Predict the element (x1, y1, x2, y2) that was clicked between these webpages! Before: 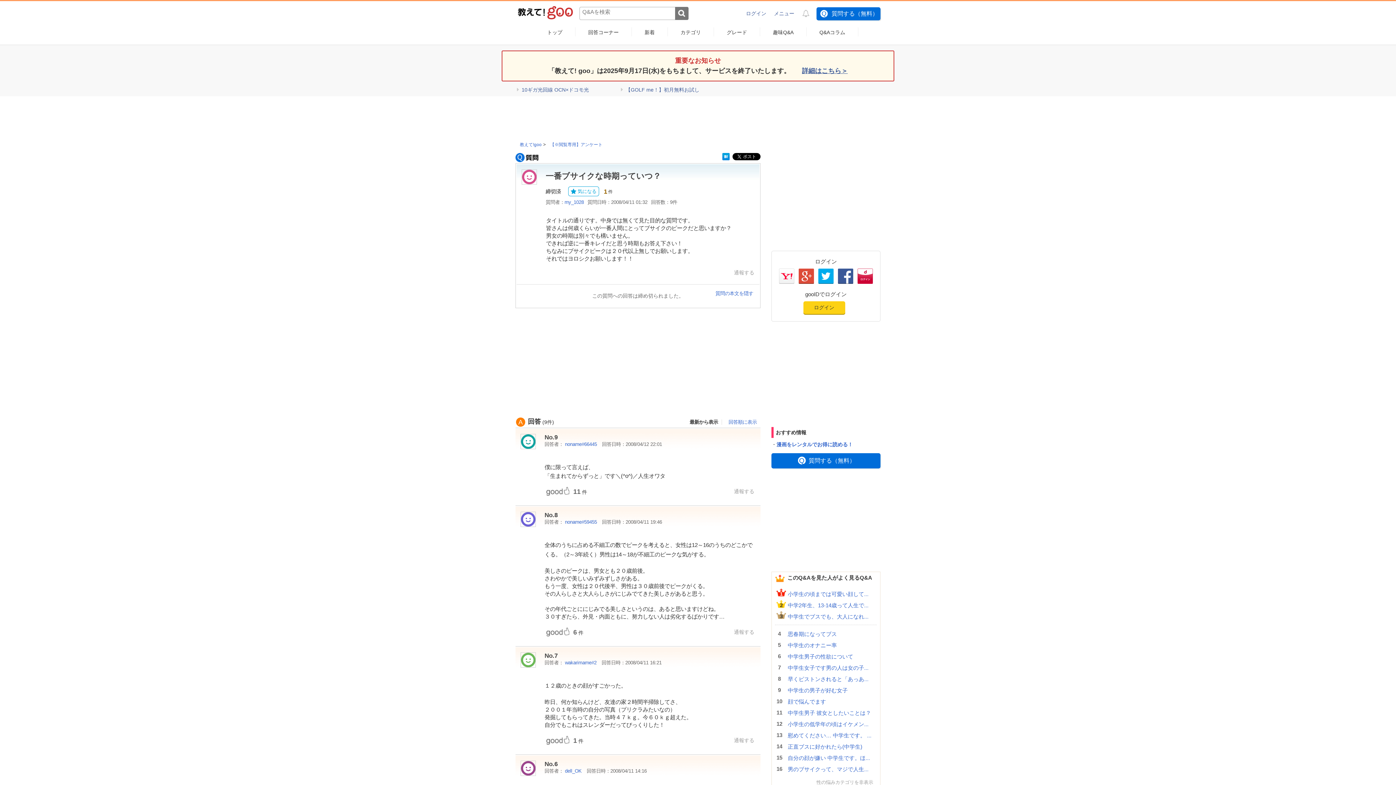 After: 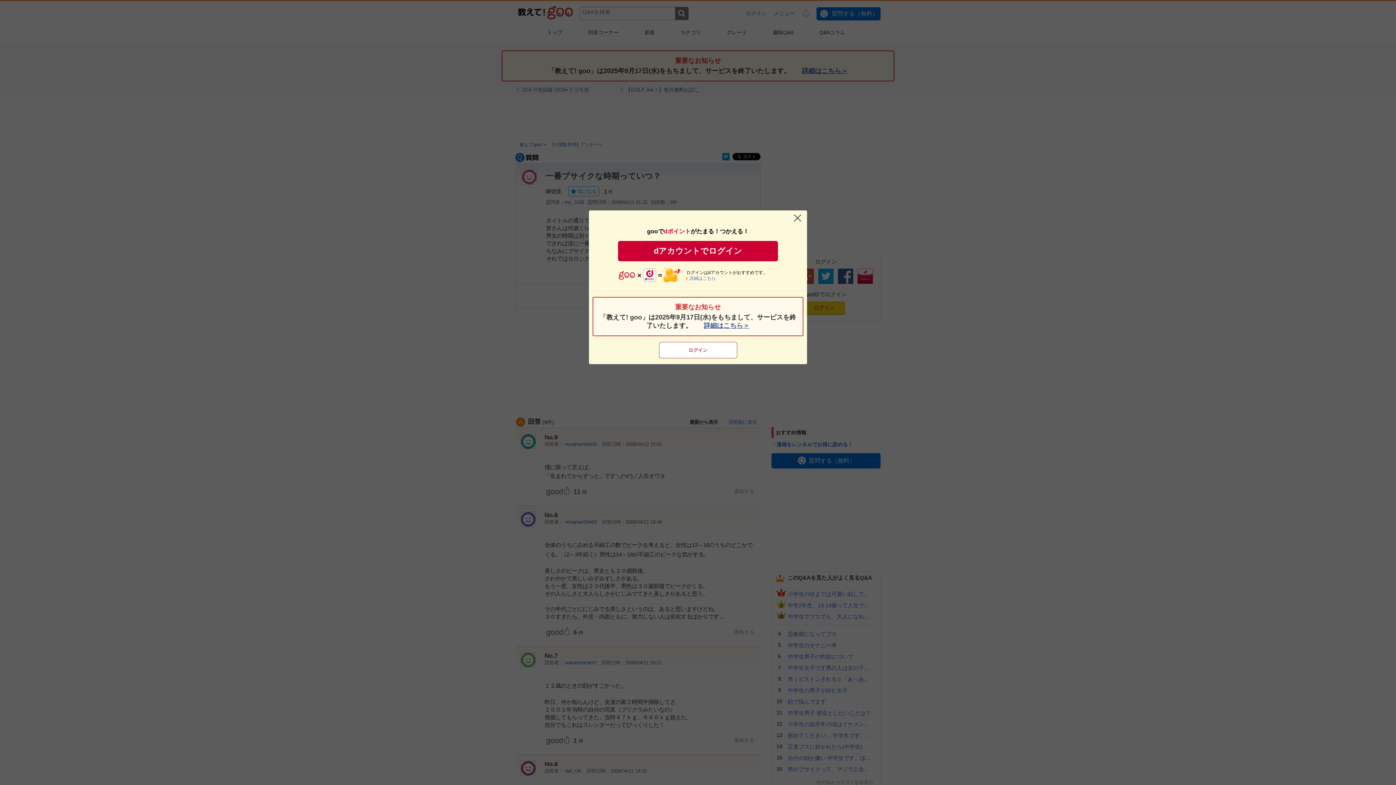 Action: label: 通報する bbox: (734, 488, 754, 494)